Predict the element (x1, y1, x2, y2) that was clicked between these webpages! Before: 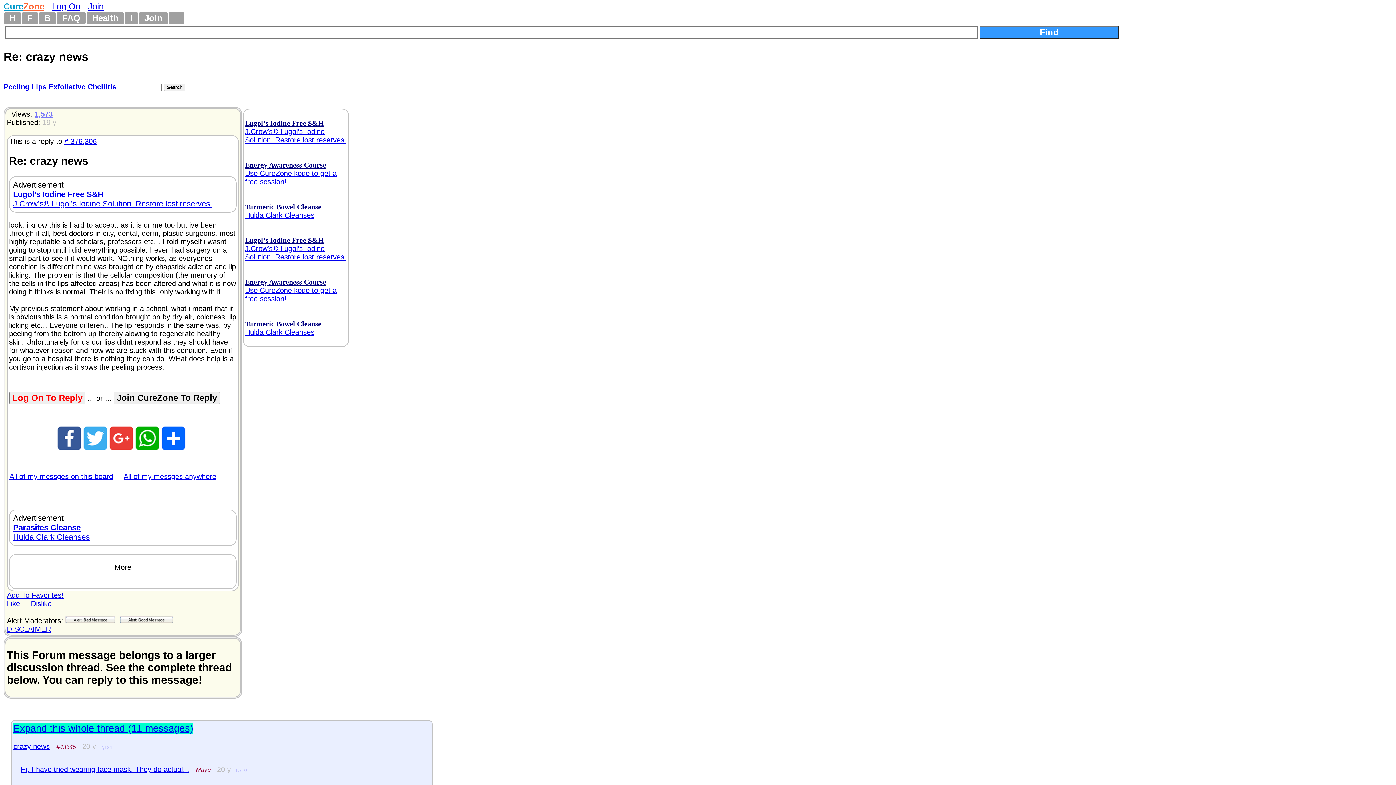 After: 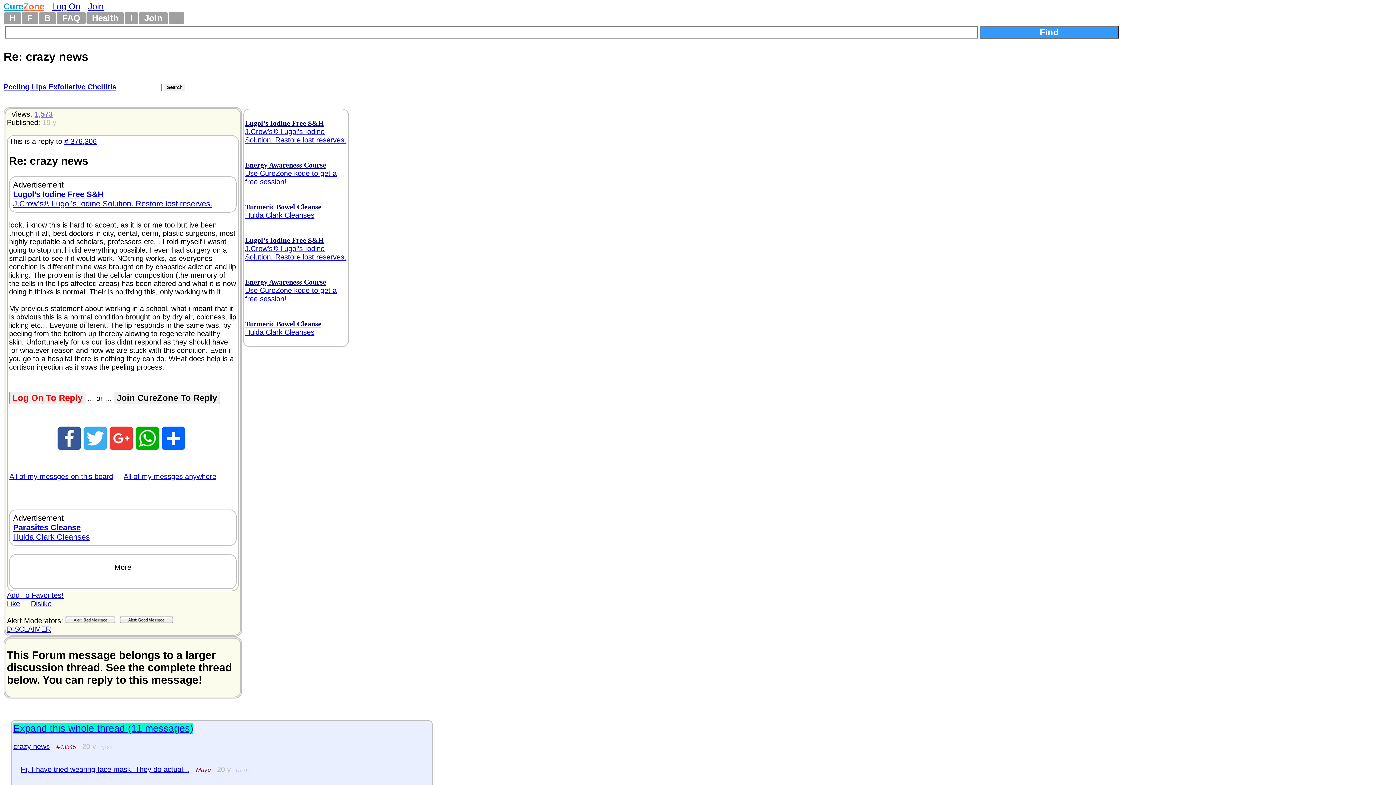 Action: bbox: (3, 98, 5, 106) label:  